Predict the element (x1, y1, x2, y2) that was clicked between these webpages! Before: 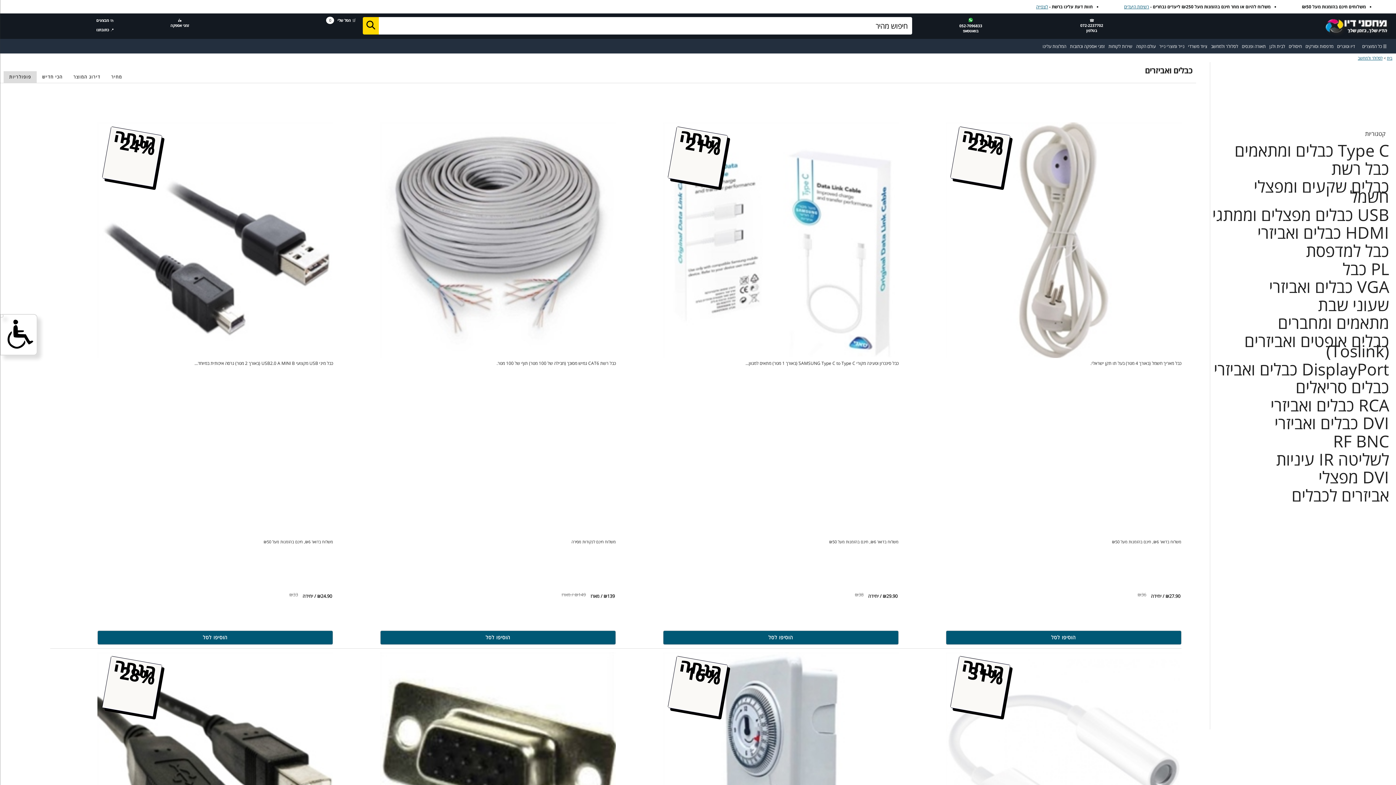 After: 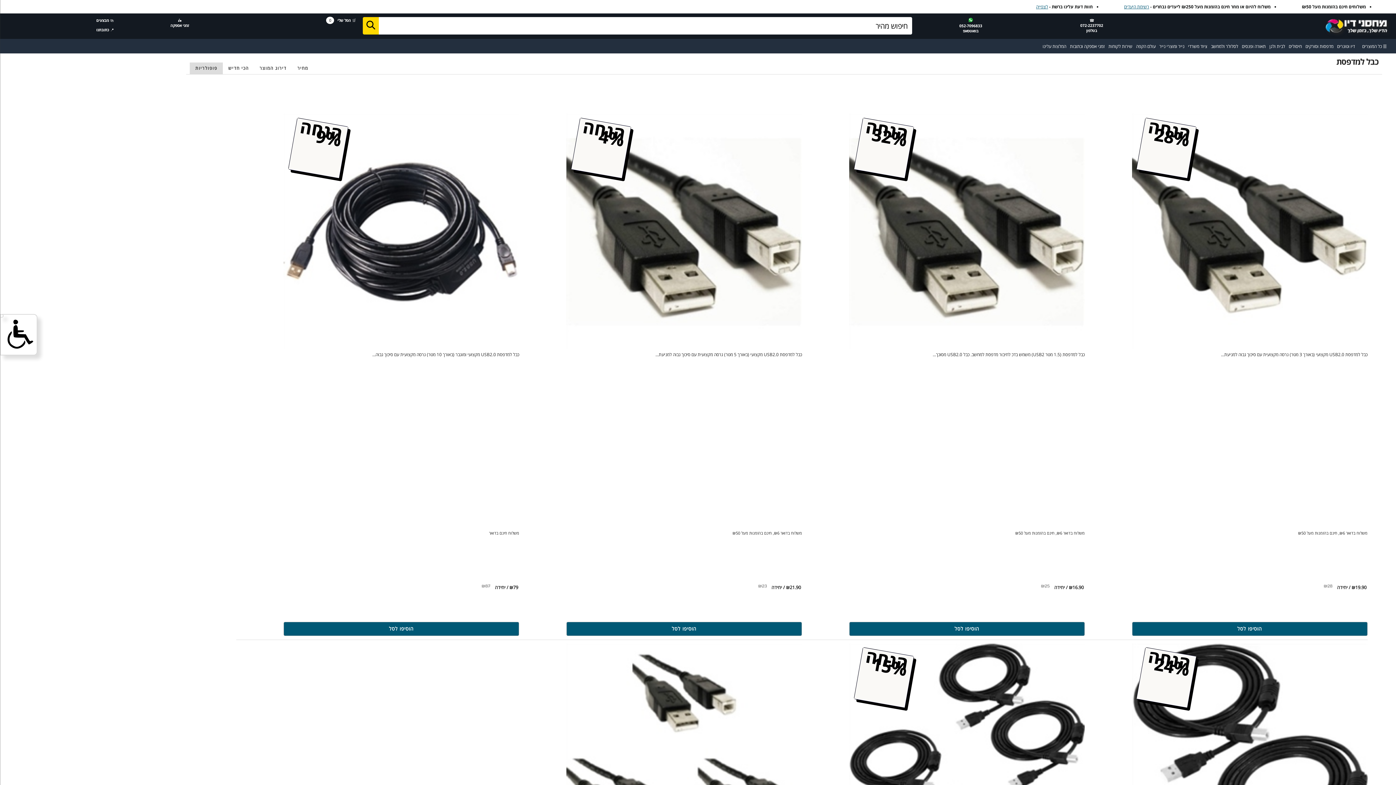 Action: label: כבל למדפסת bbox: (1306, 239, 1389, 261)